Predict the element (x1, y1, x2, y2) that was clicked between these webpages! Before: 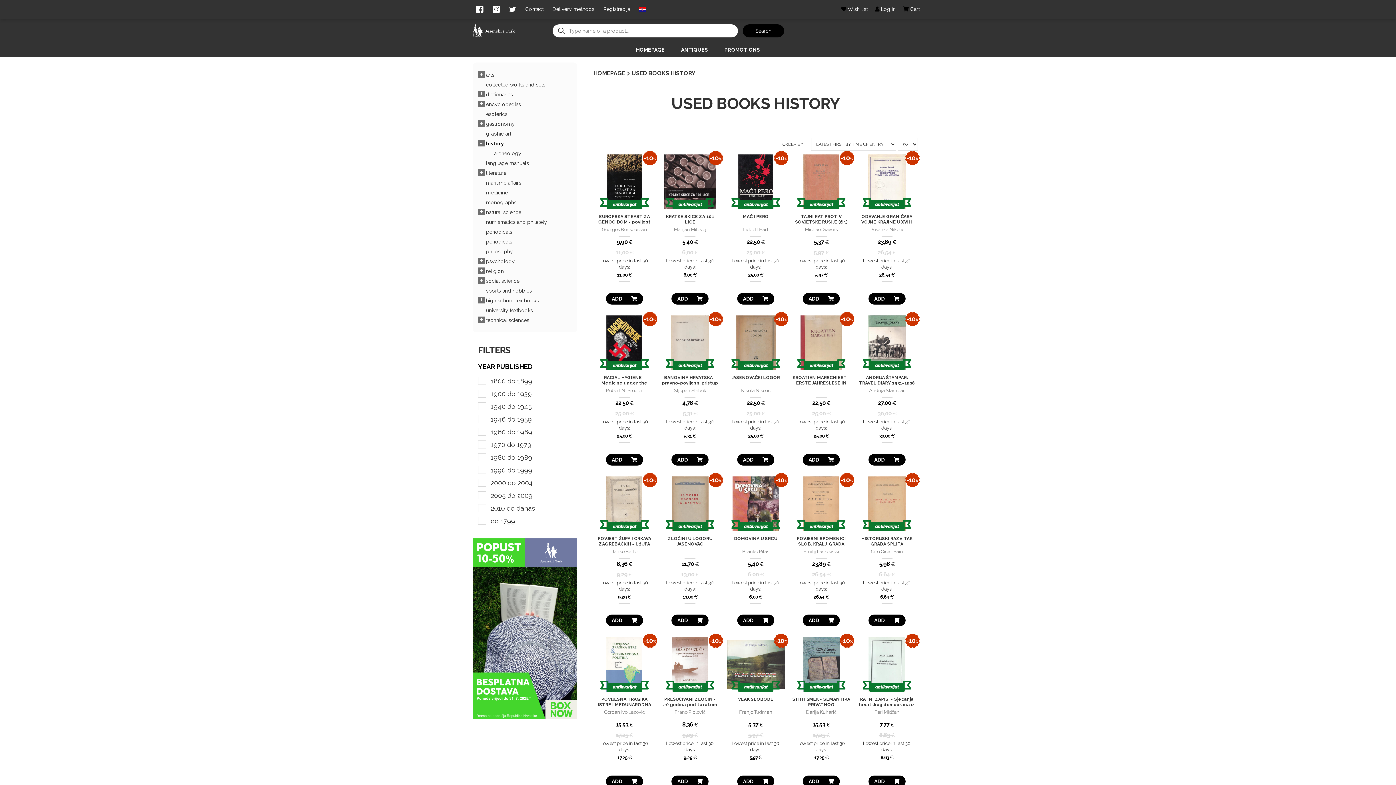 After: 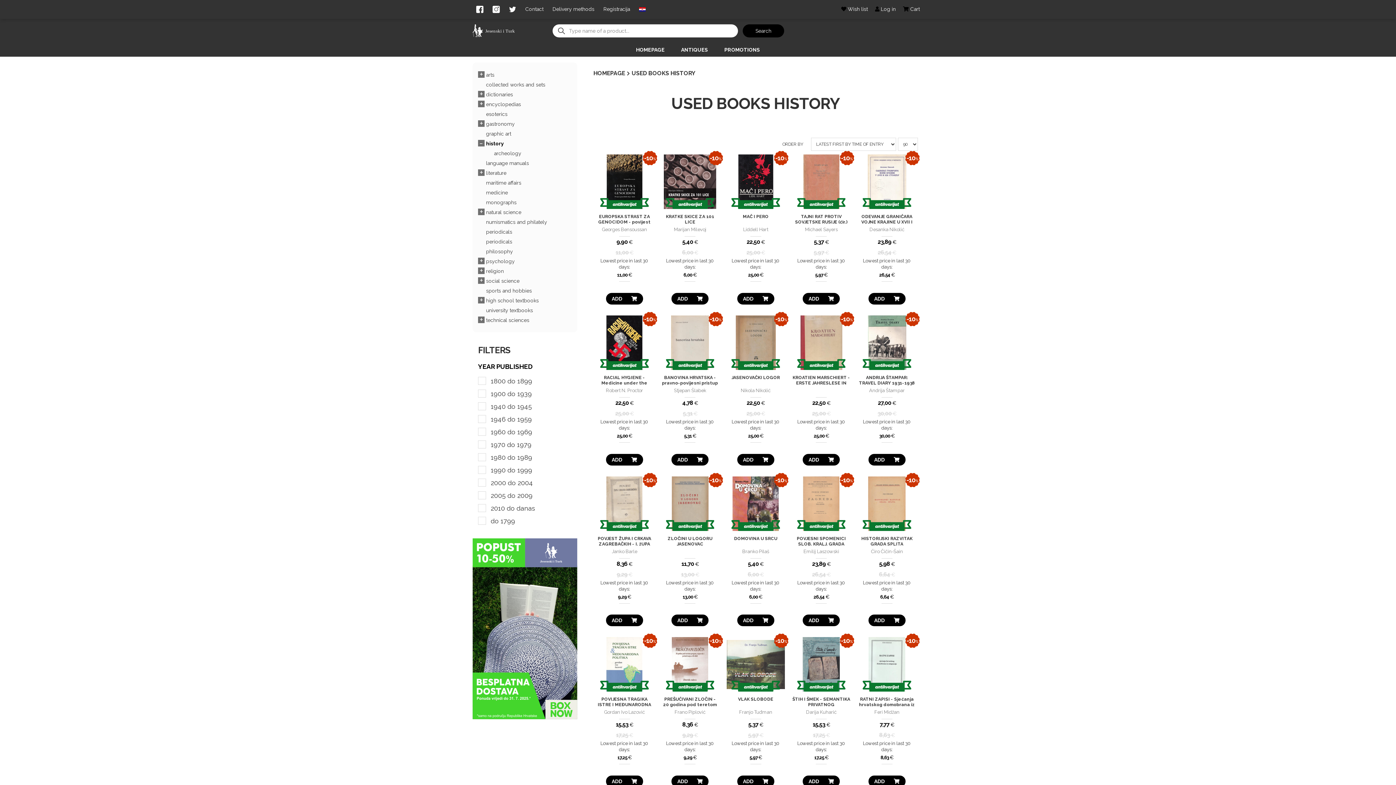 Action: bbox: (472, 0, 487, 19)